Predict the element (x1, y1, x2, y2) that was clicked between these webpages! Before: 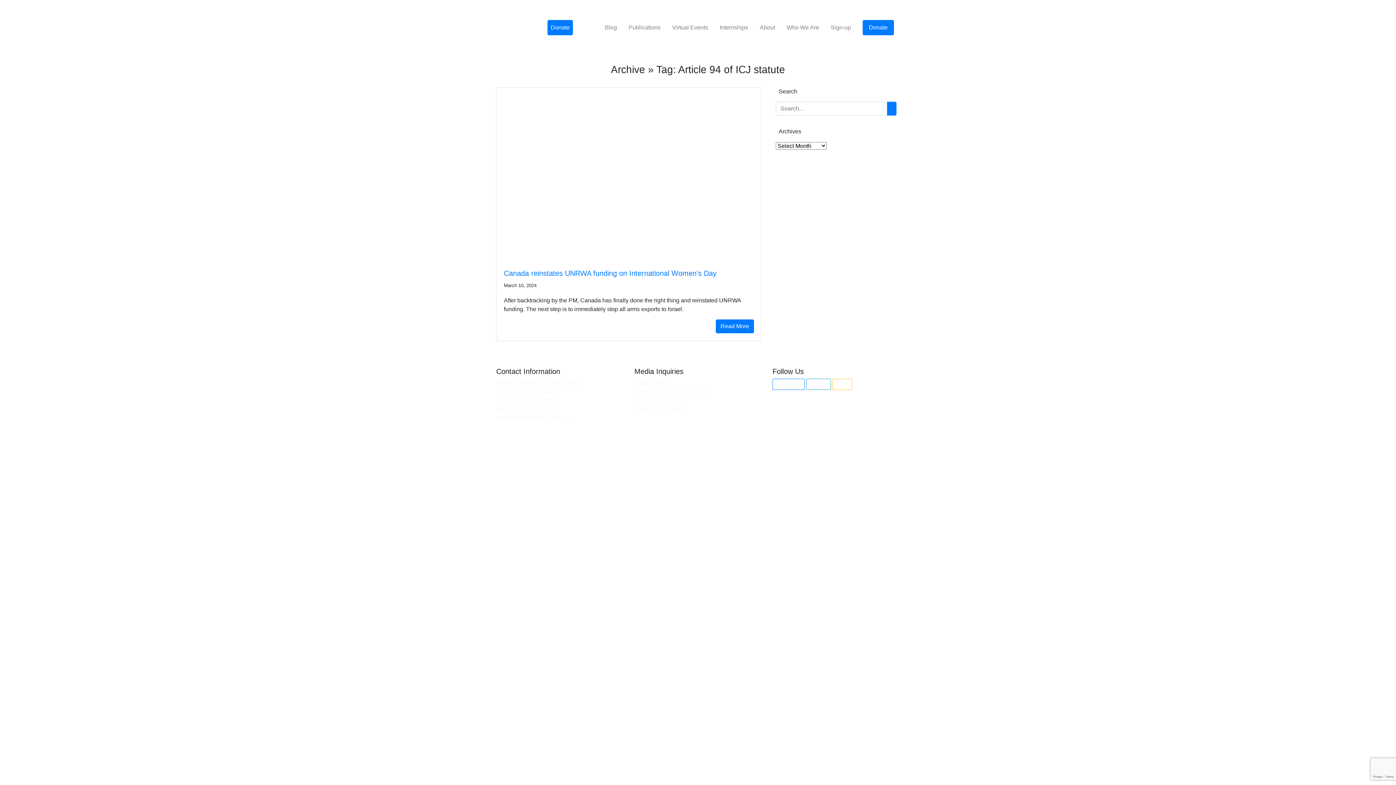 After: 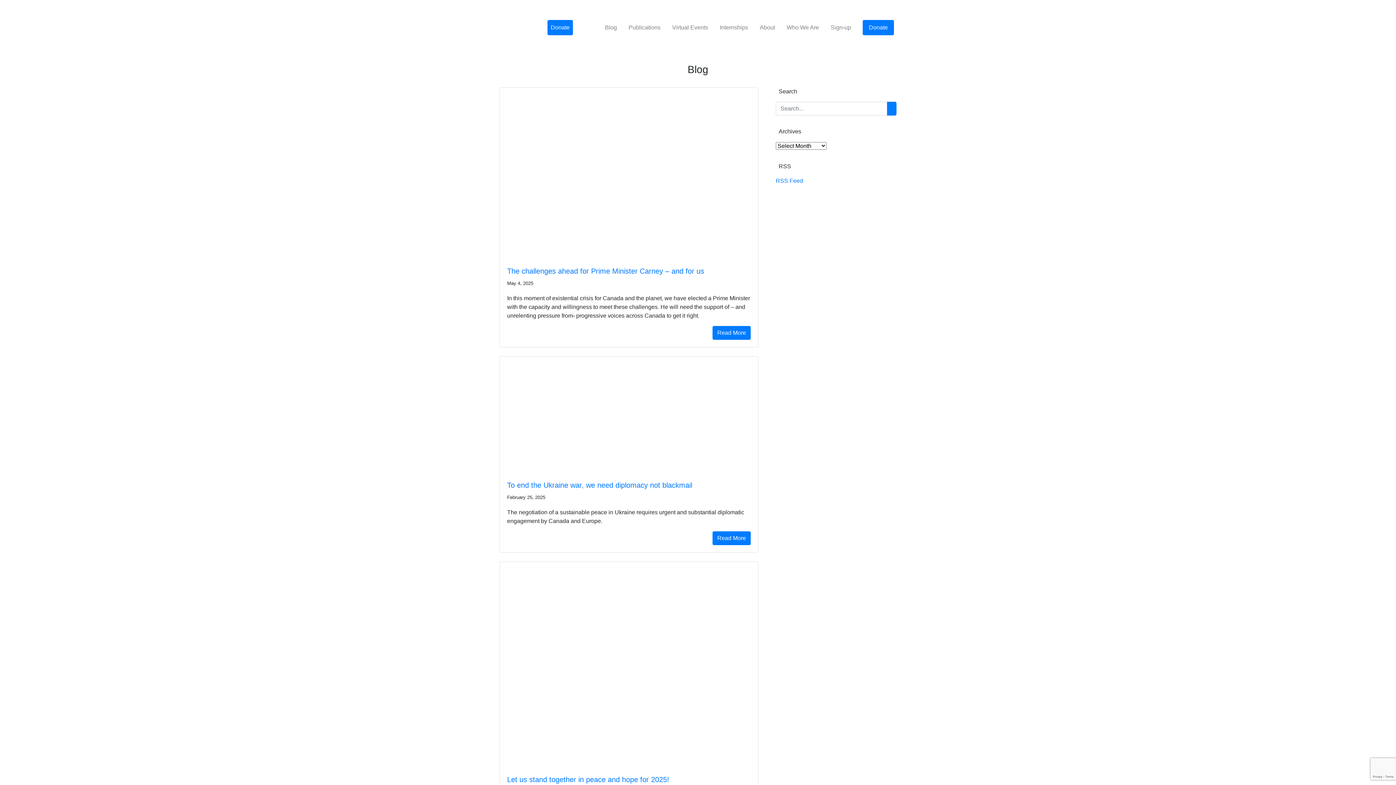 Action: label: Blog bbox: (599, 17, 622, 37)